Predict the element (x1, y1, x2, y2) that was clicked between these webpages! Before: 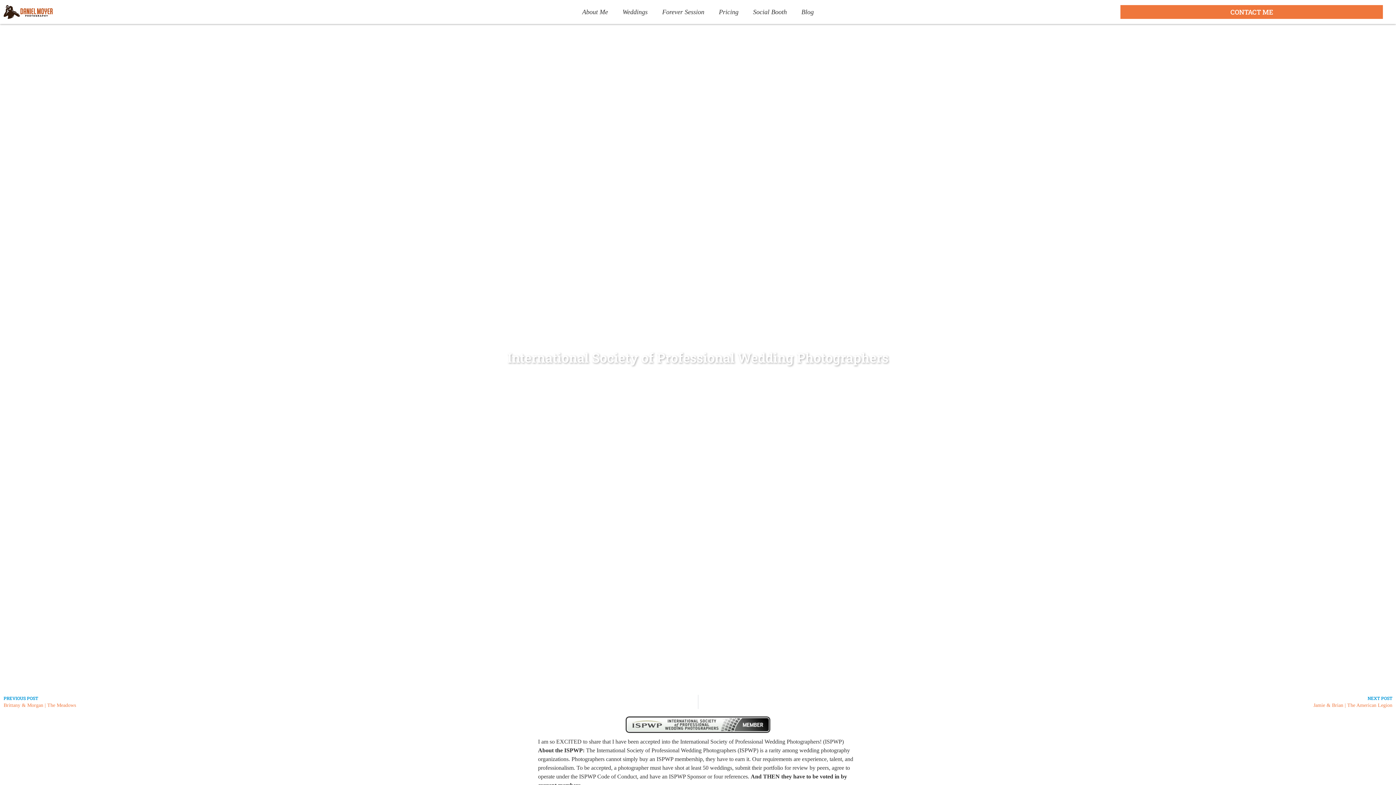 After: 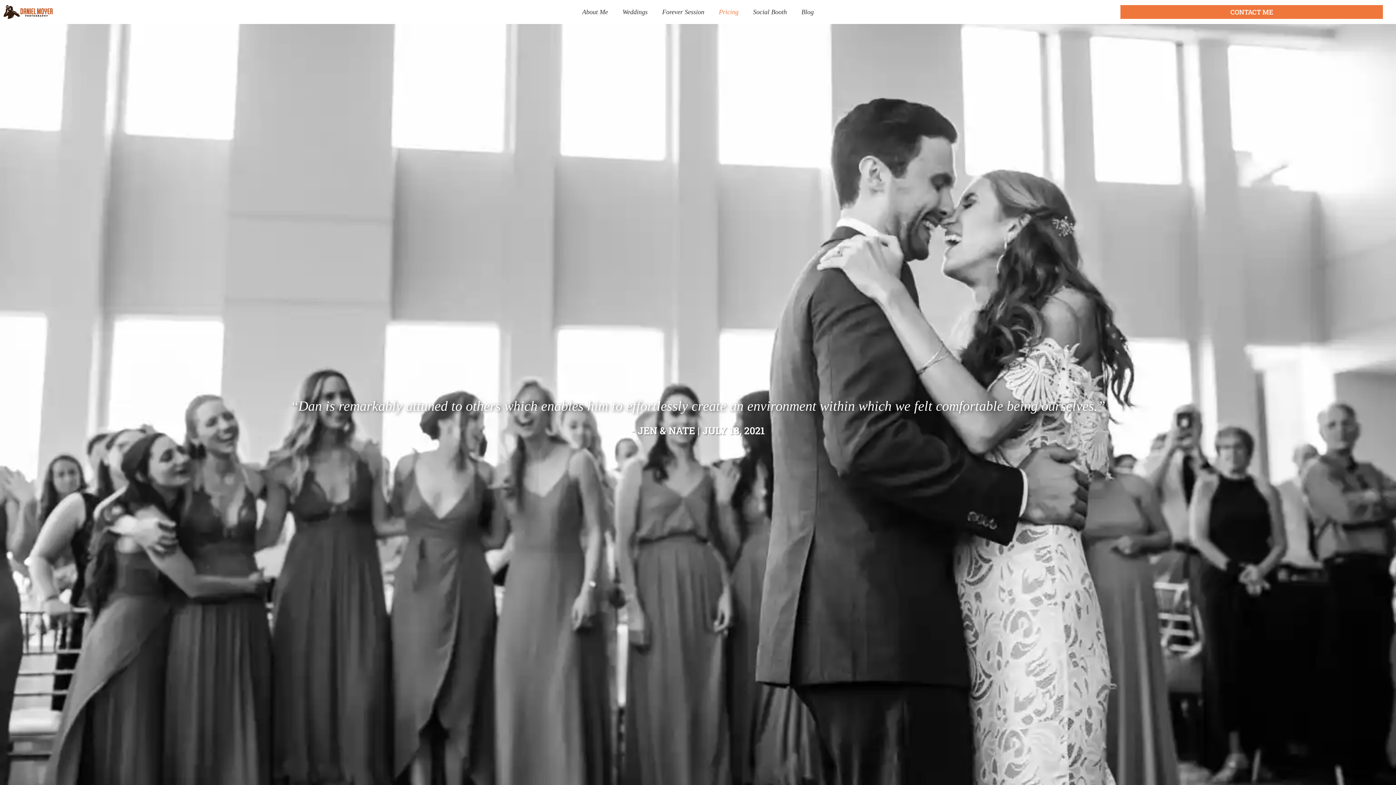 Action: bbox: (711, 3, 746, 20) label: Pricing